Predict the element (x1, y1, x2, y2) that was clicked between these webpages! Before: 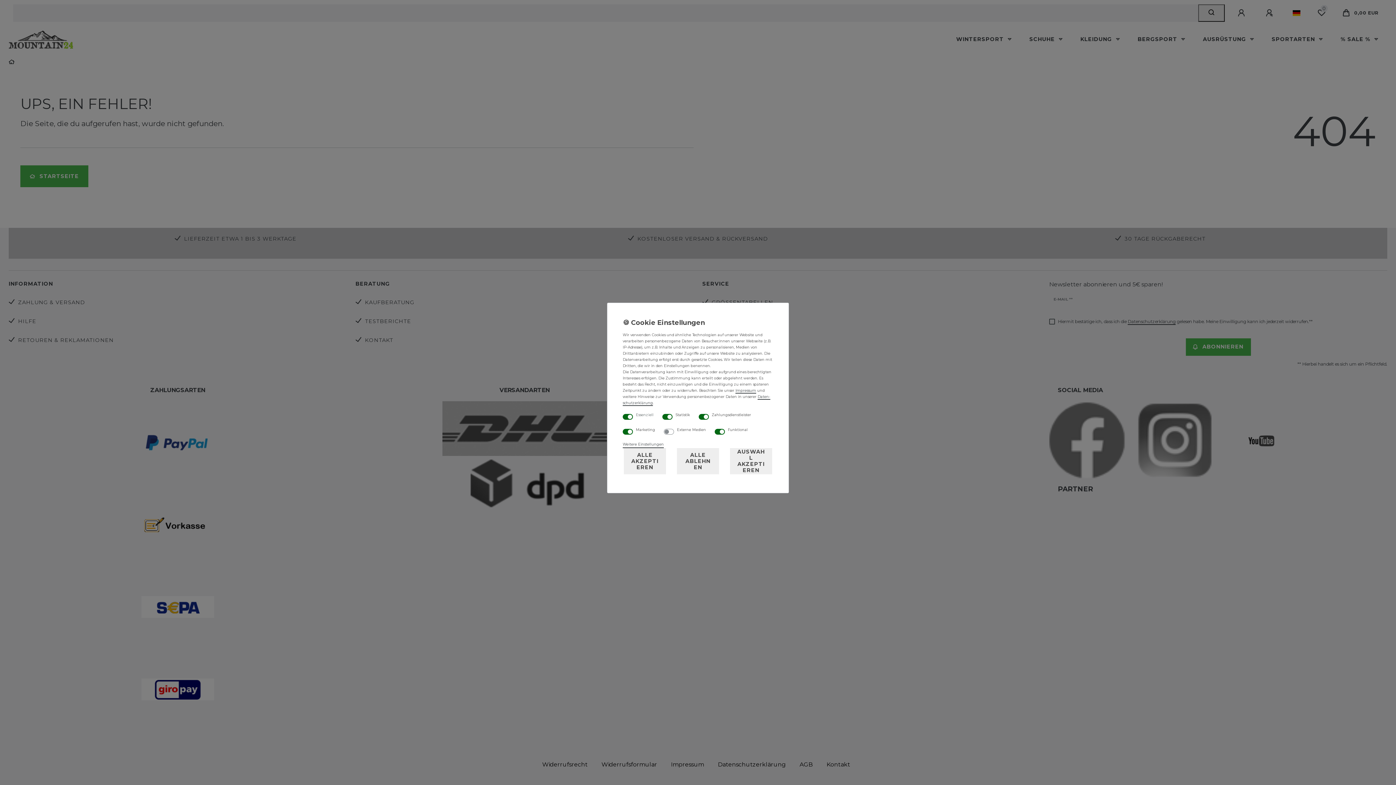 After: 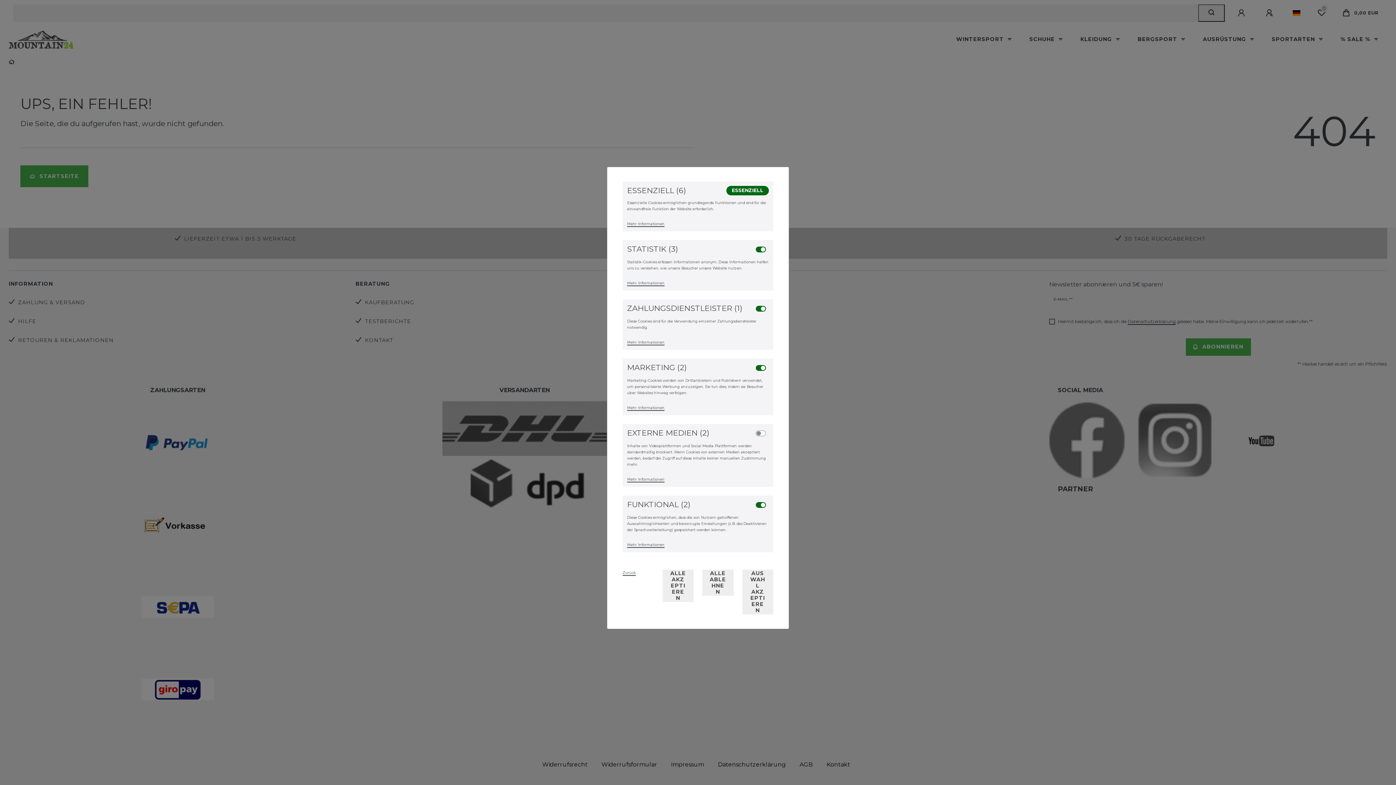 Action: label: Weitere Einstellungen bbox: (622, 441, 664, 448)